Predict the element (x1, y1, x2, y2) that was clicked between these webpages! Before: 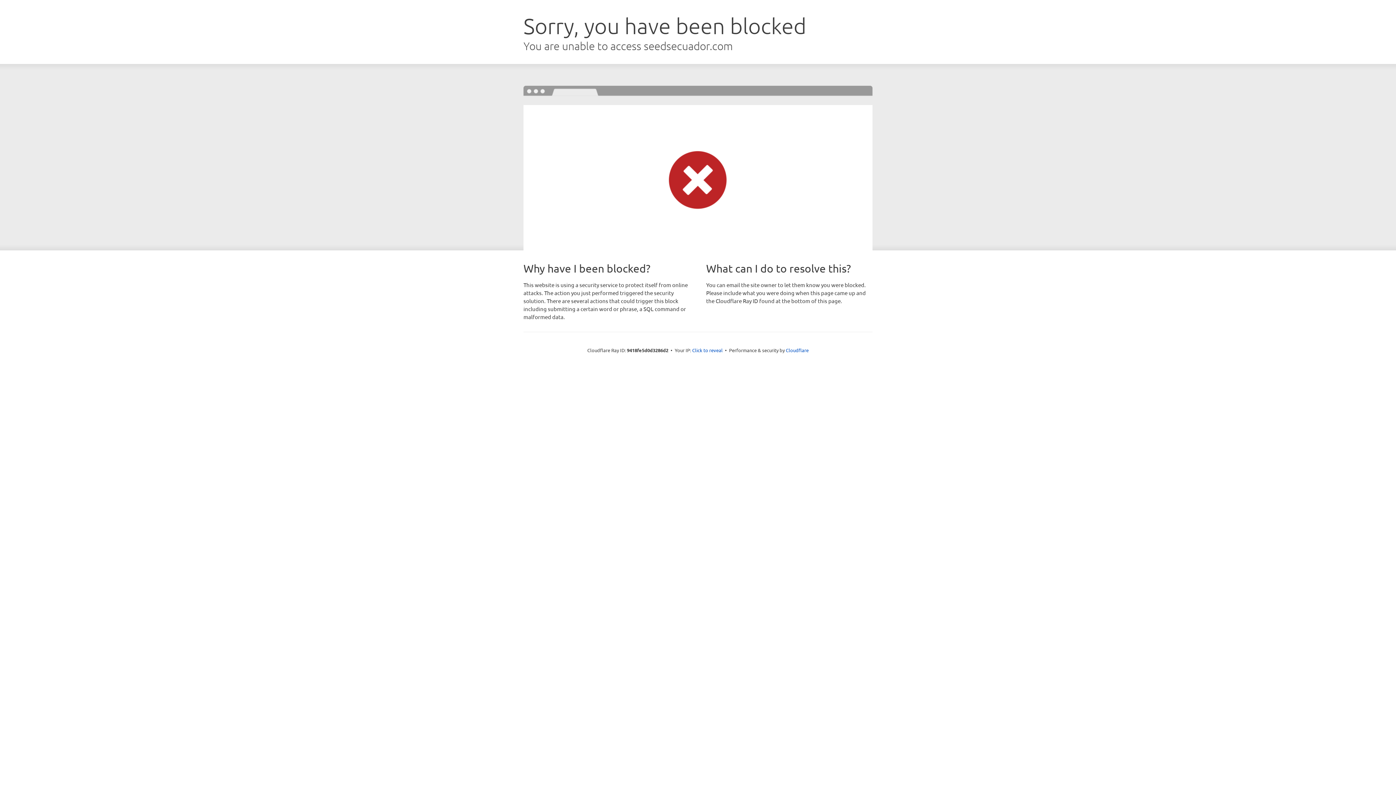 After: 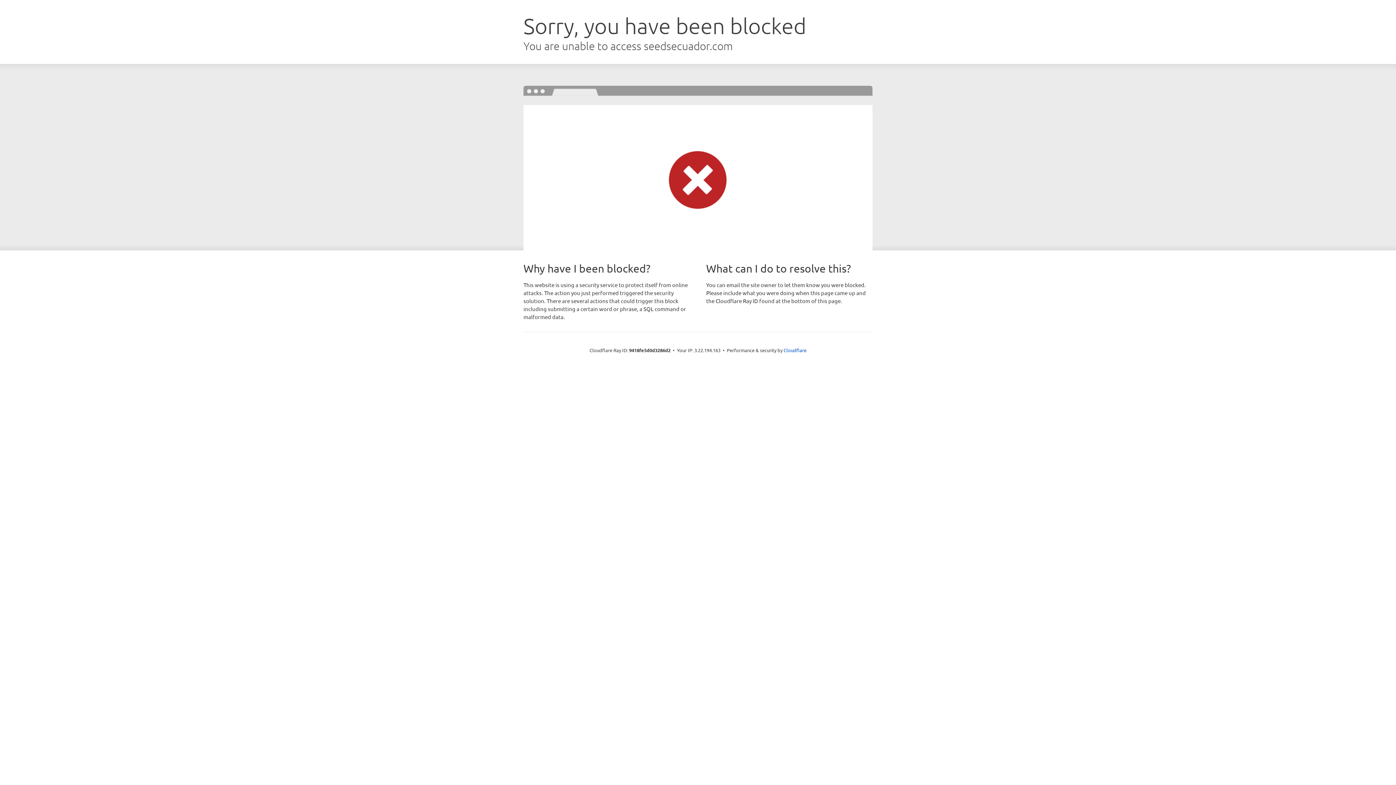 Action: label: Click to reveal bbox: (692, 346, 722, 353)